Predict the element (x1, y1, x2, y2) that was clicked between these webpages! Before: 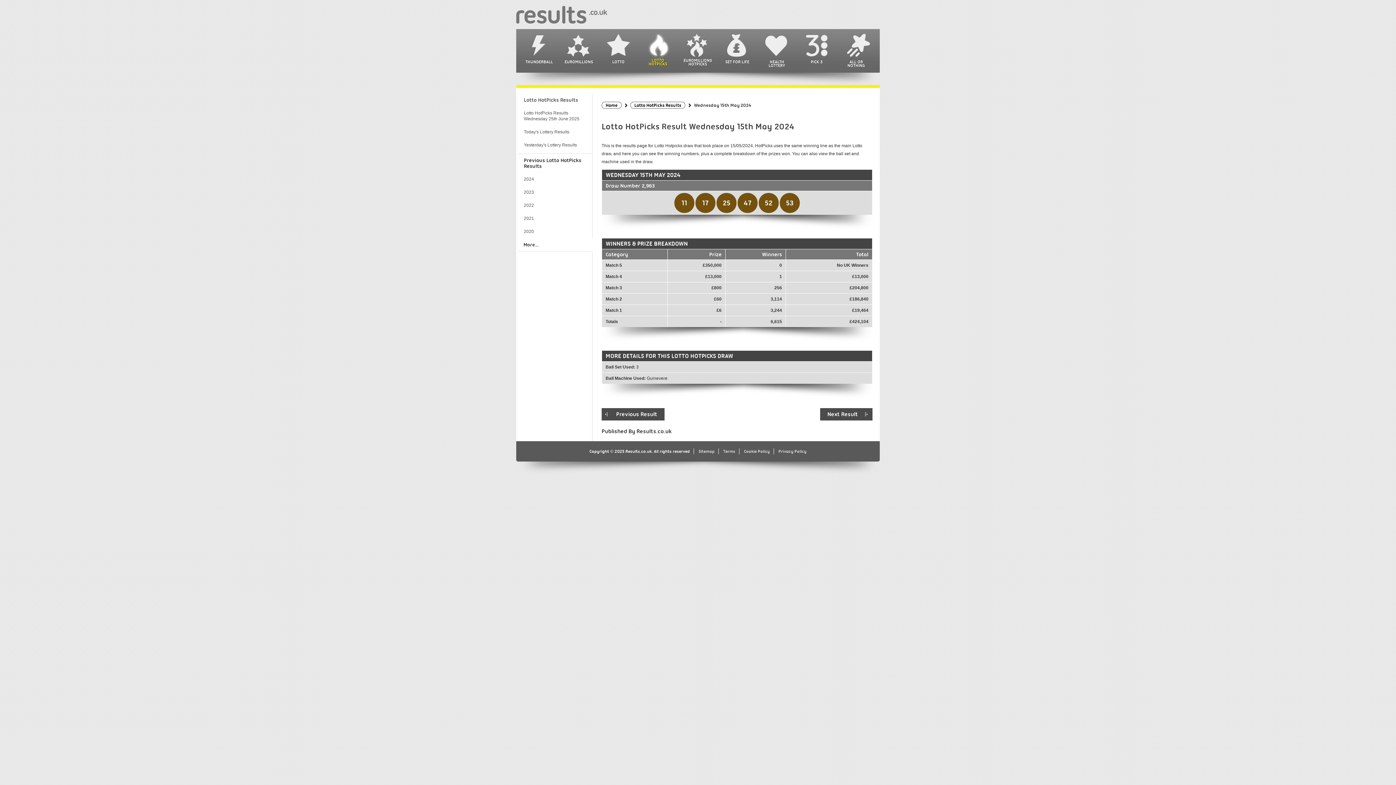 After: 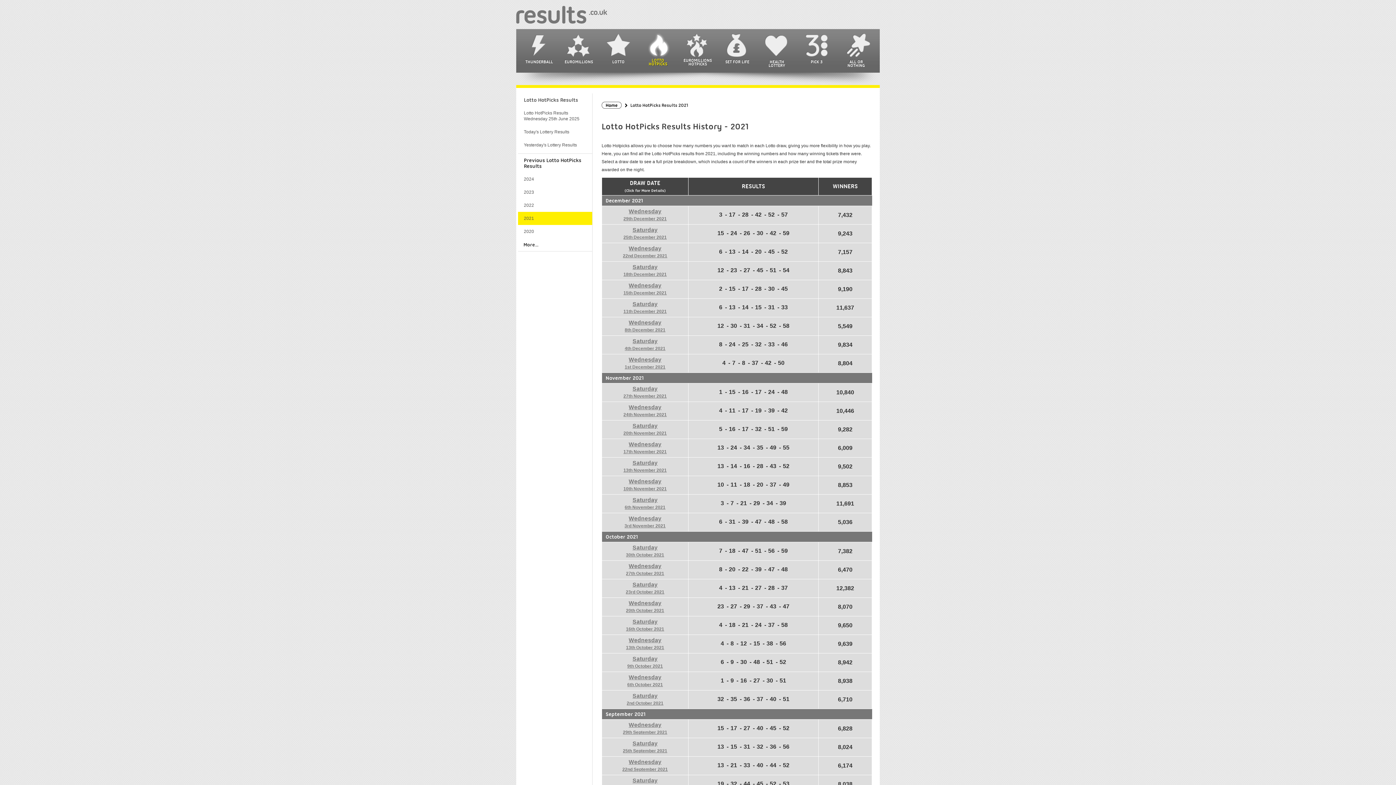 Action: bbox: (518, 212, 592, 225) label: 2021